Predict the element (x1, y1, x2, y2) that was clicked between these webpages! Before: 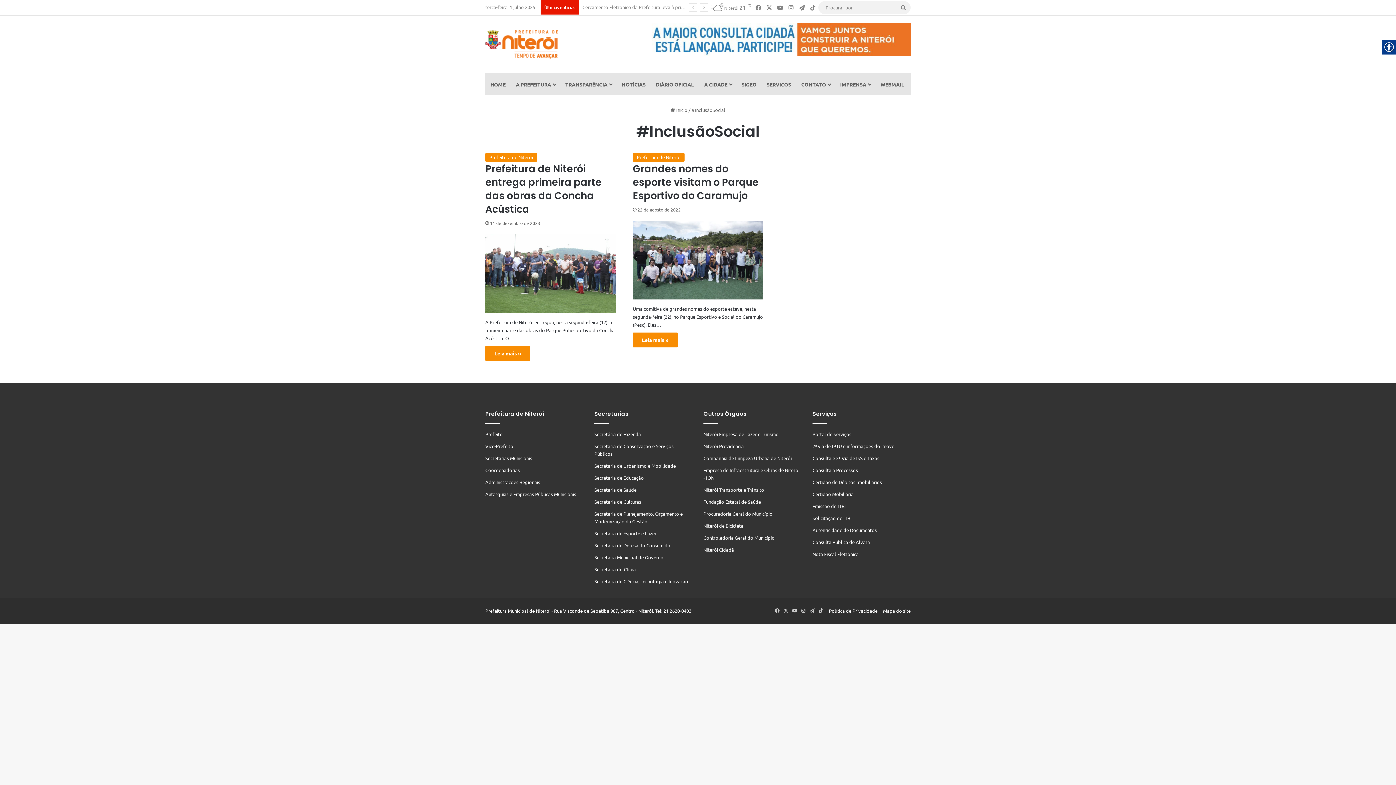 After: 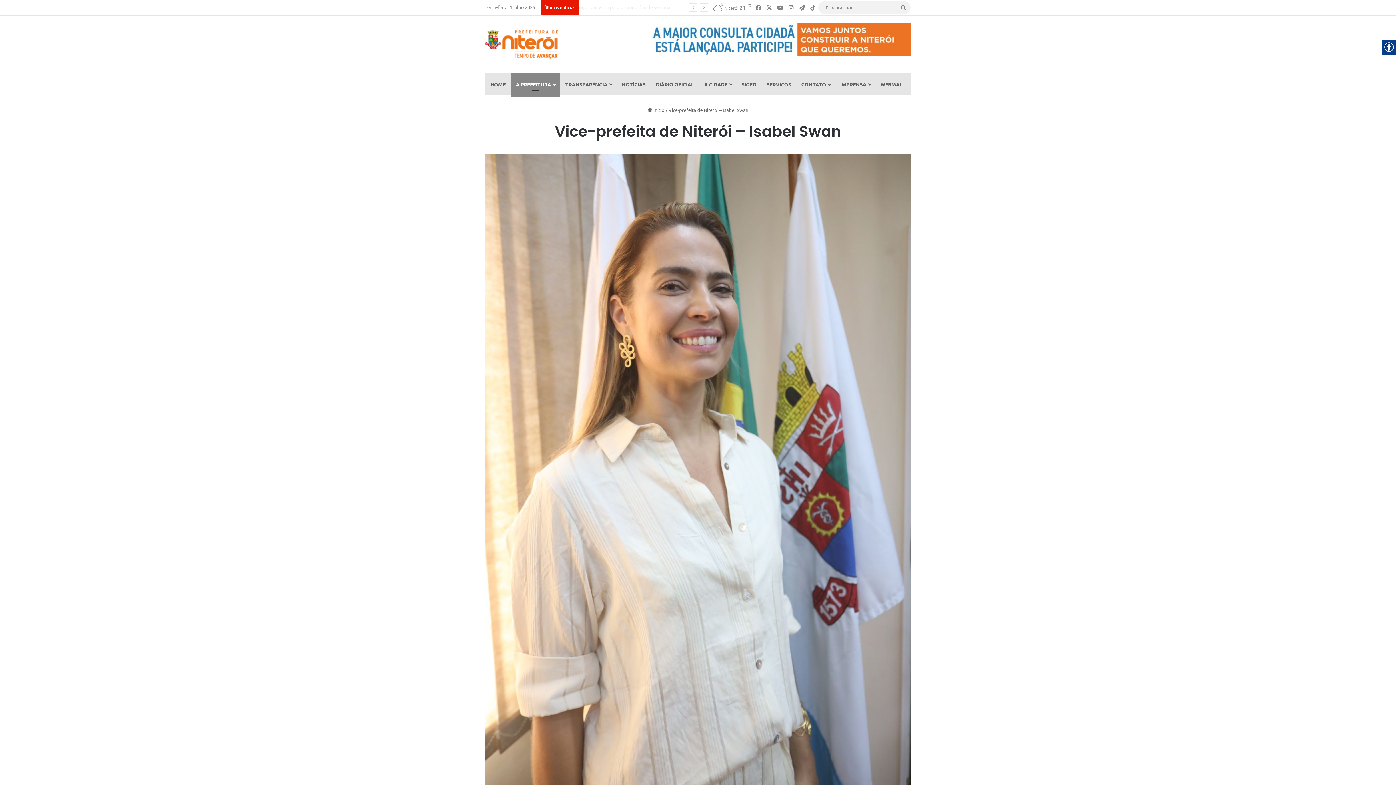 Action: bbox: (485, 443, 513, 449) label: Vice-Prefeito